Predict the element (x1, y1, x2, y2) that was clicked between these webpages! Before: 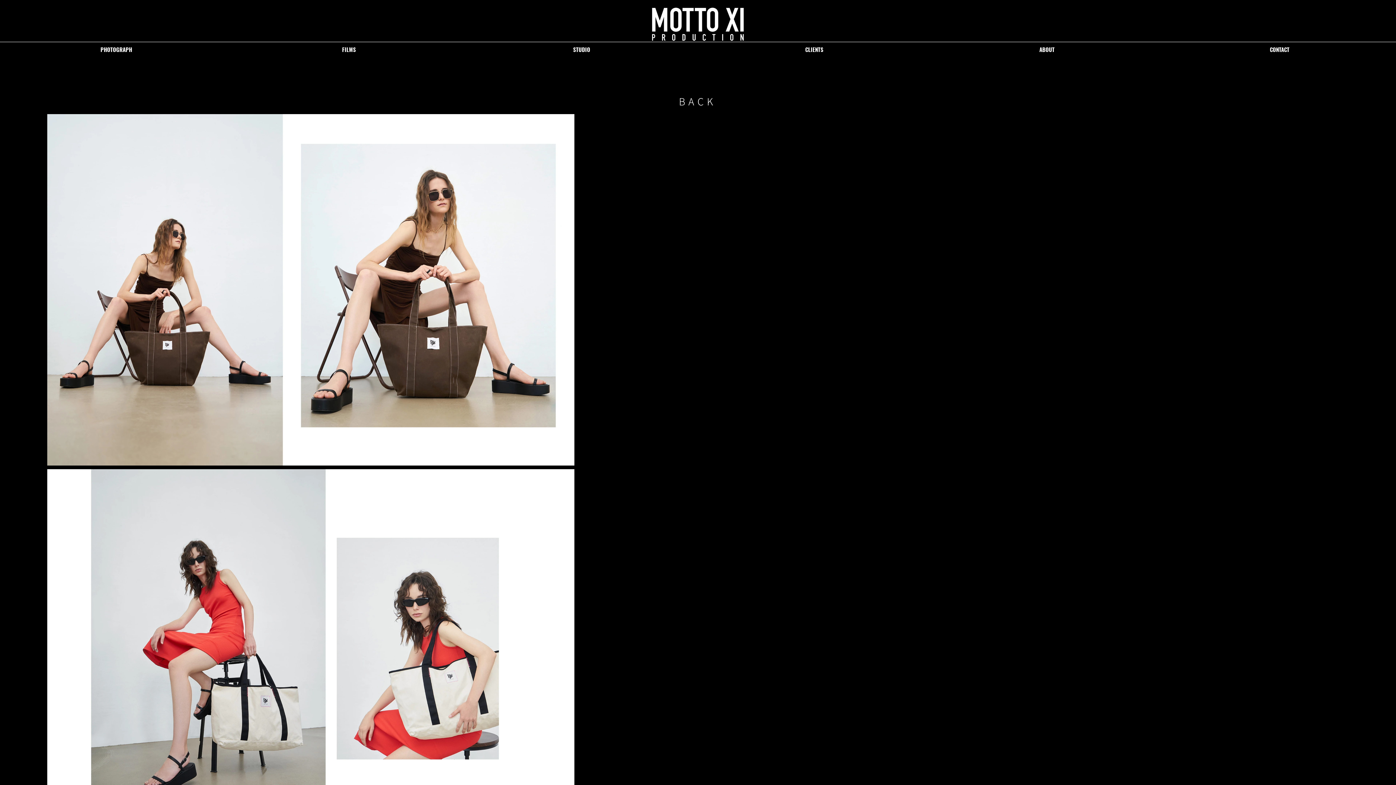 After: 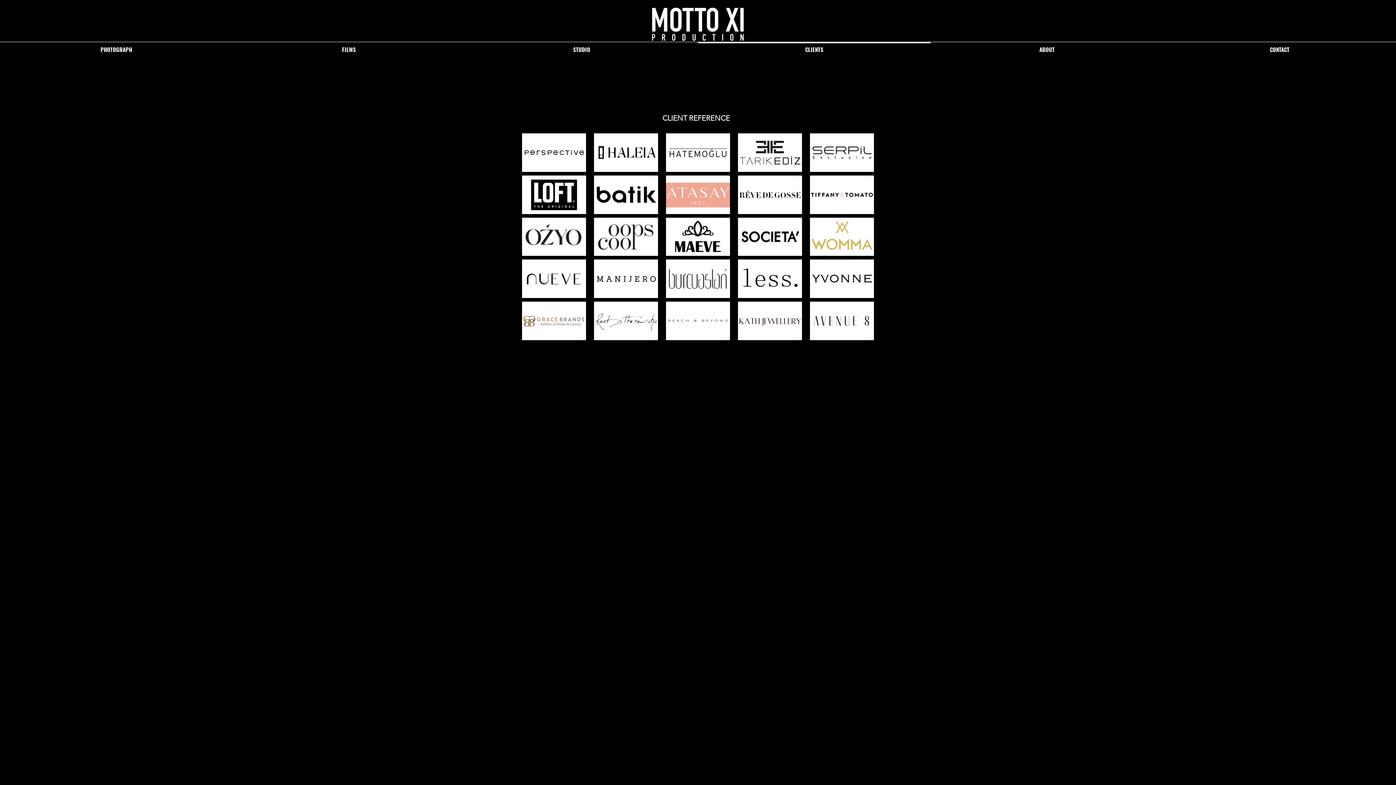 Action: label: CLIENTS bbox: (698, 41, 930, 50)